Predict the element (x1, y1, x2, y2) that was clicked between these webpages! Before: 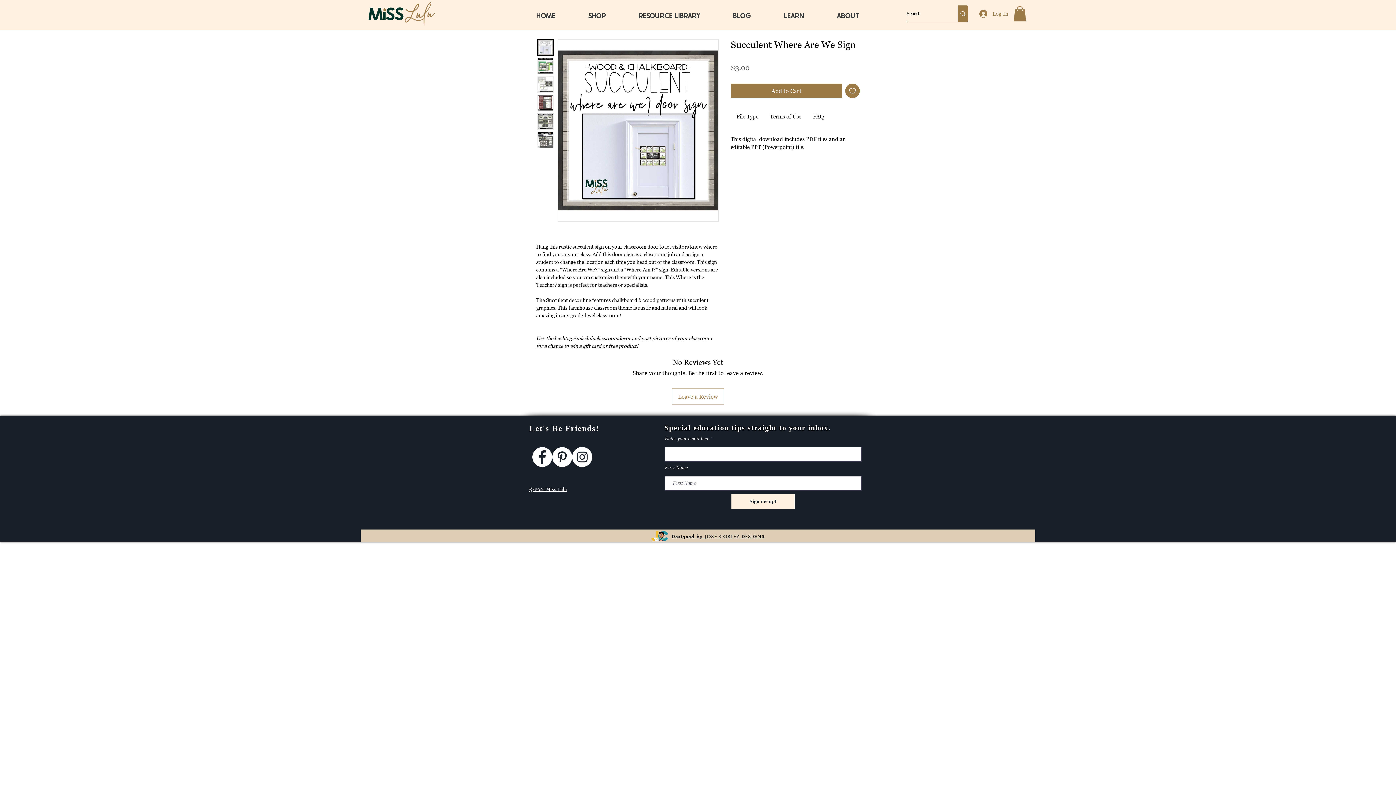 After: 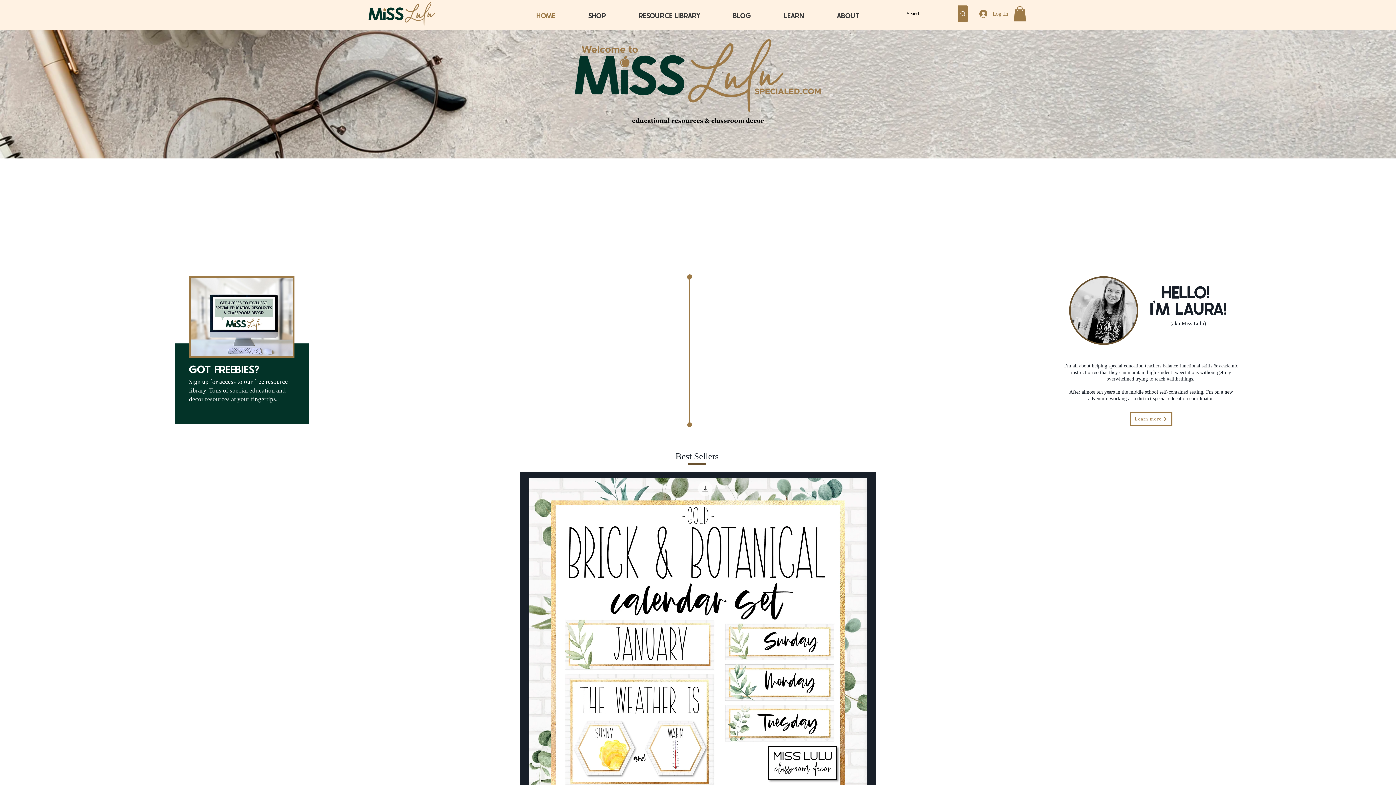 Action: bbox: (520, 8, 572, 21) label: HOME